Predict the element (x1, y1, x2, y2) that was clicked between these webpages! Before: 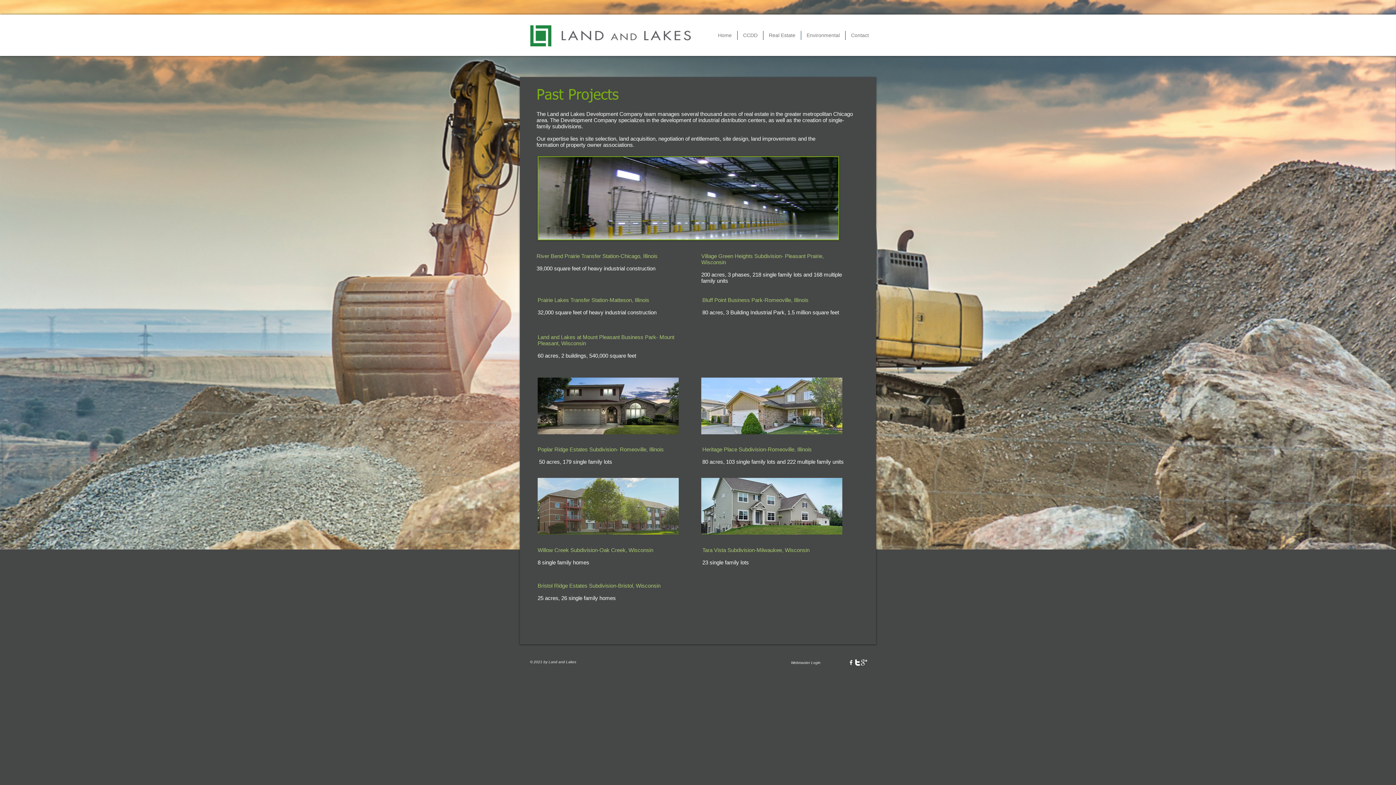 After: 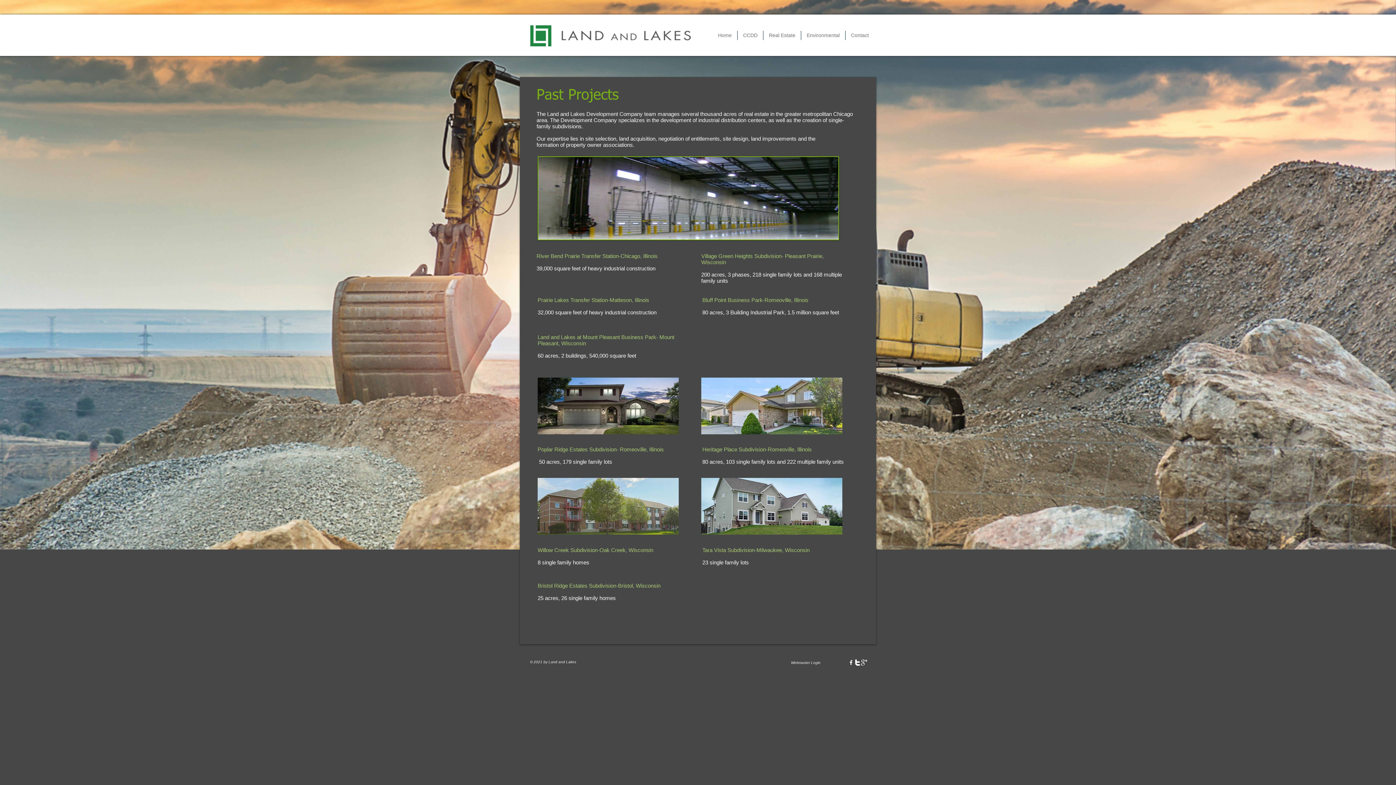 Action: label: w-twitter bbox: (854, 659, 861, 666)